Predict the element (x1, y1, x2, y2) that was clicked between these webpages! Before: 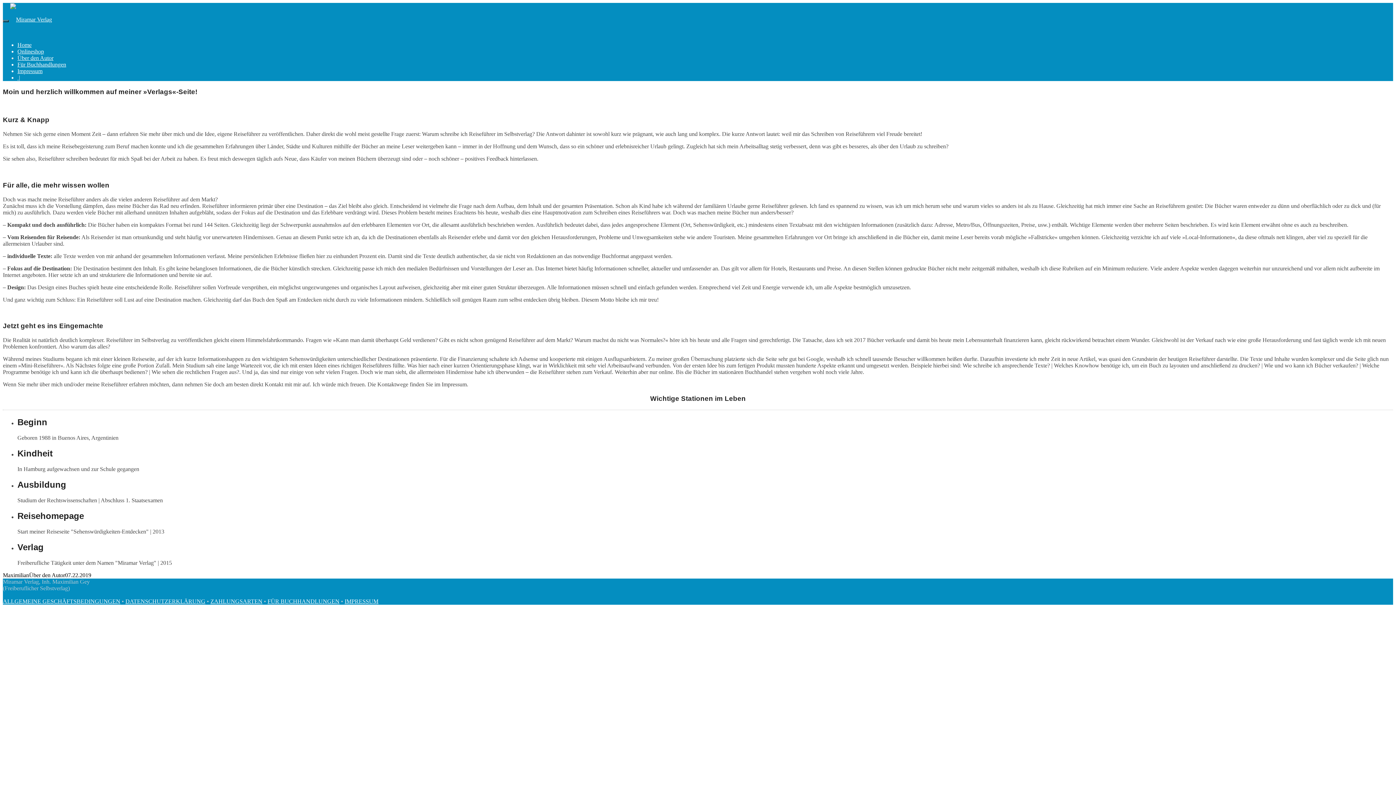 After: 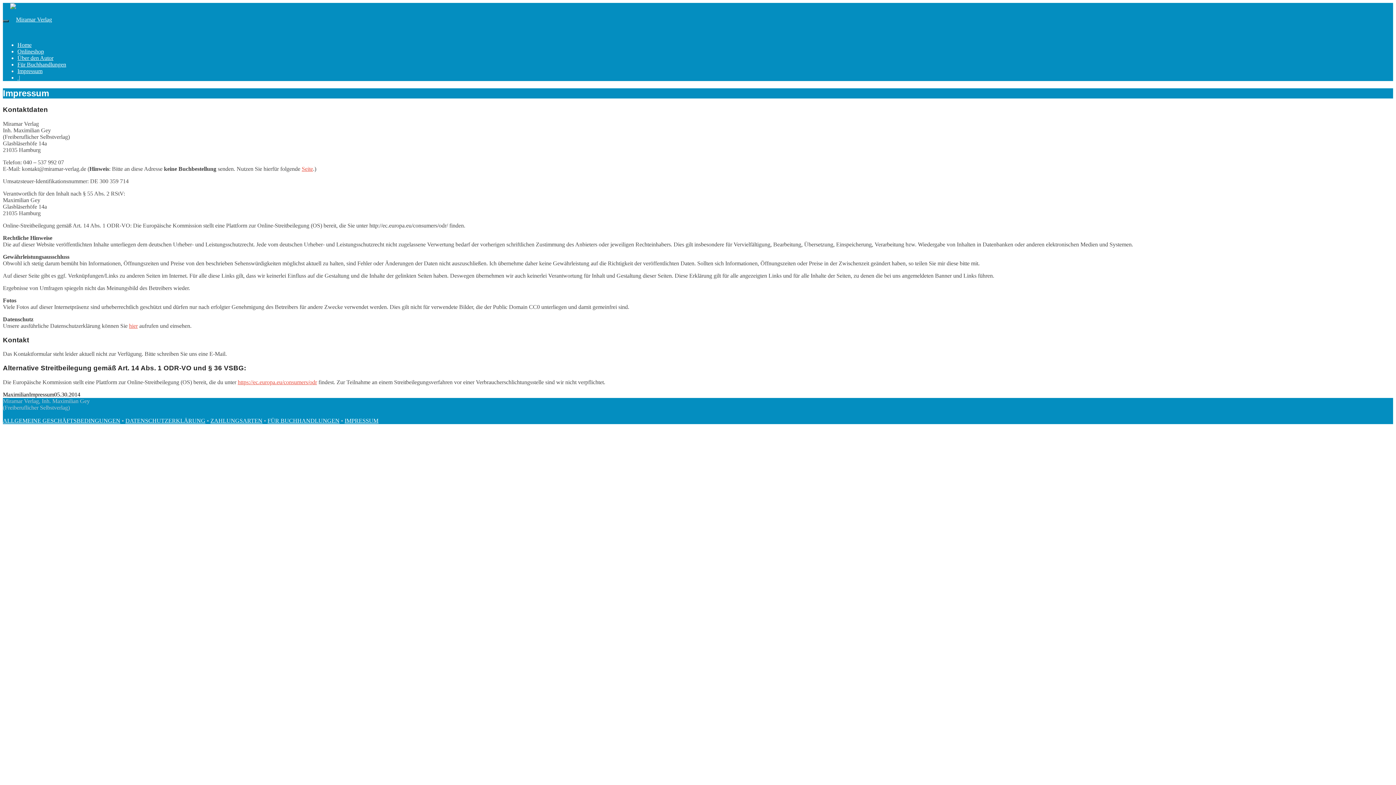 Action: bbox: (17, 56, 42, 86) label: Impressum